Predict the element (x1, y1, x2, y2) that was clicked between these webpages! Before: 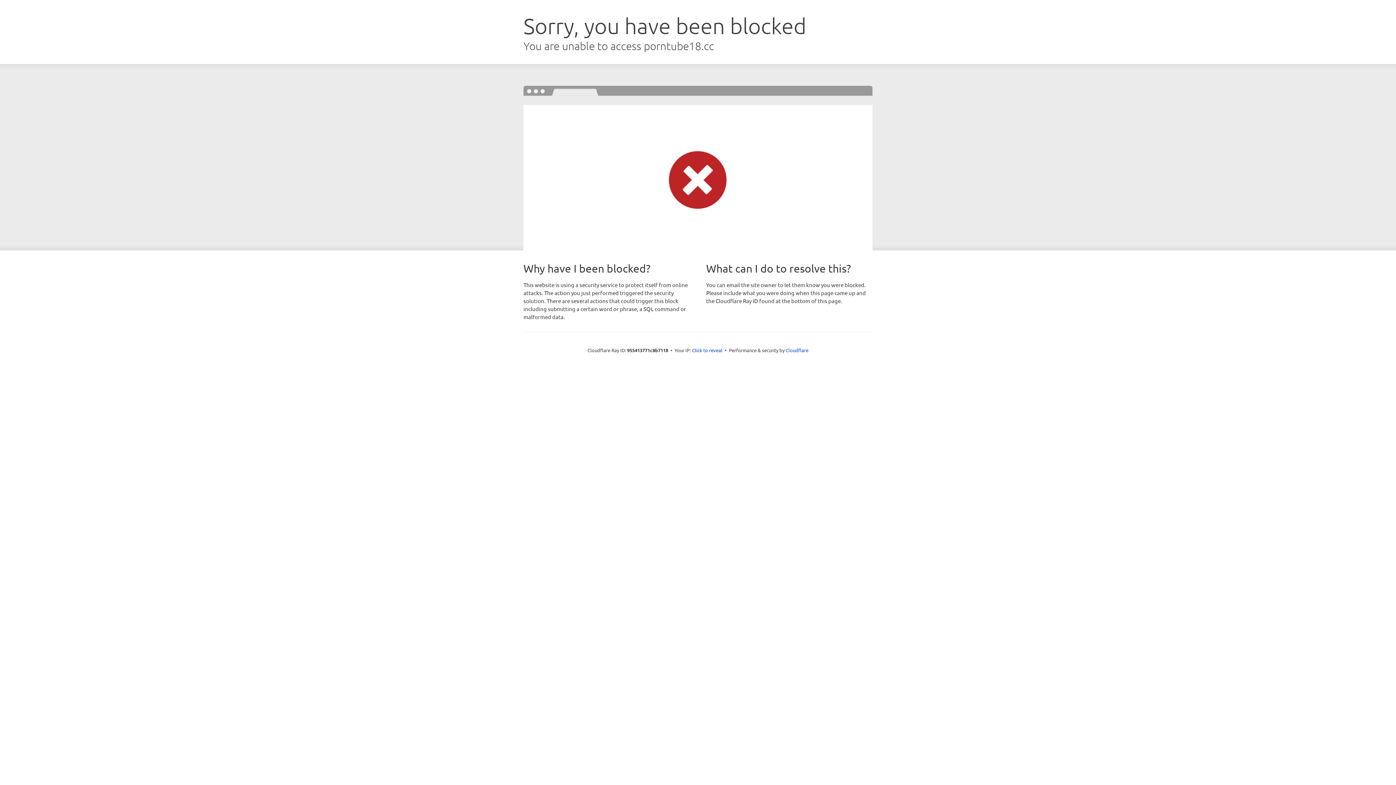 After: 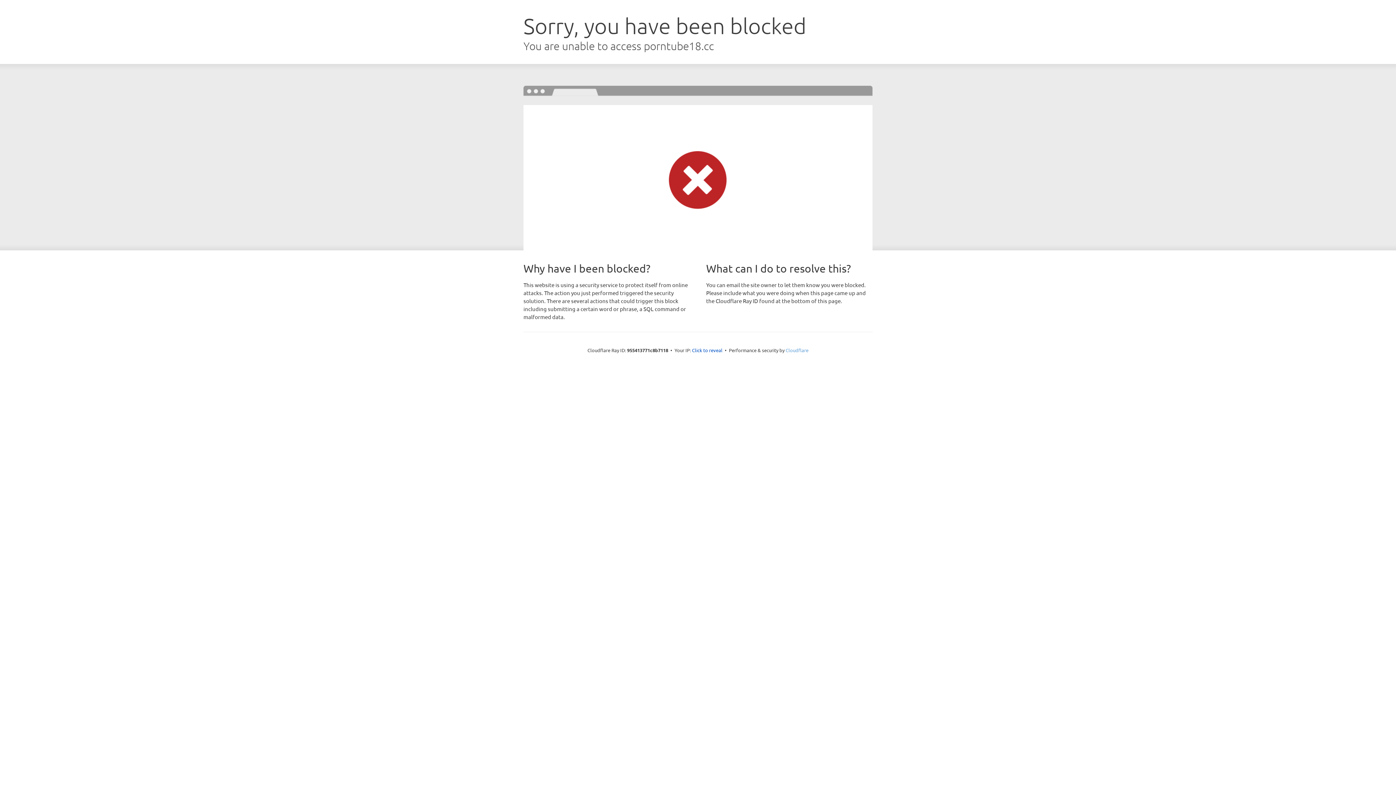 Action: label: Cloudflare bbox: (785, 347, 808, 353)